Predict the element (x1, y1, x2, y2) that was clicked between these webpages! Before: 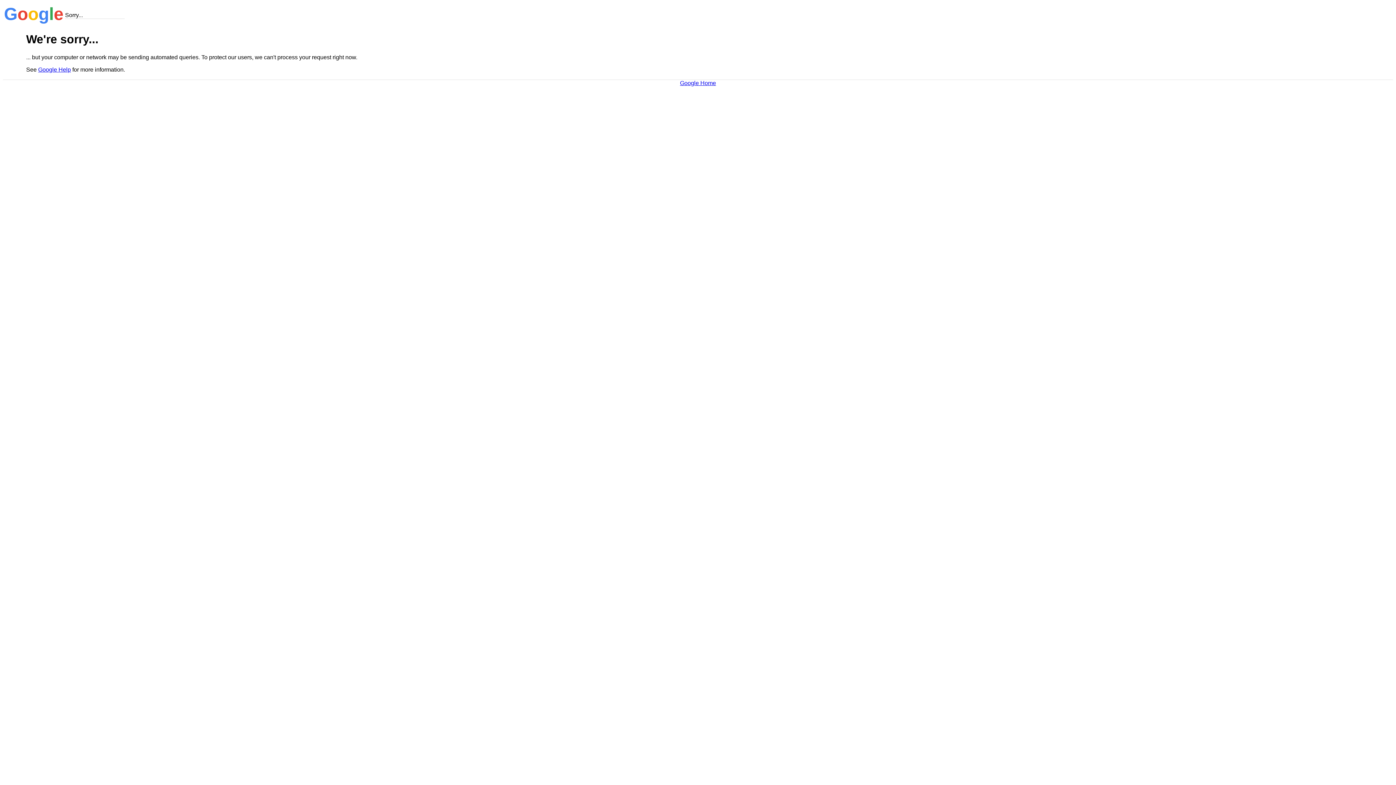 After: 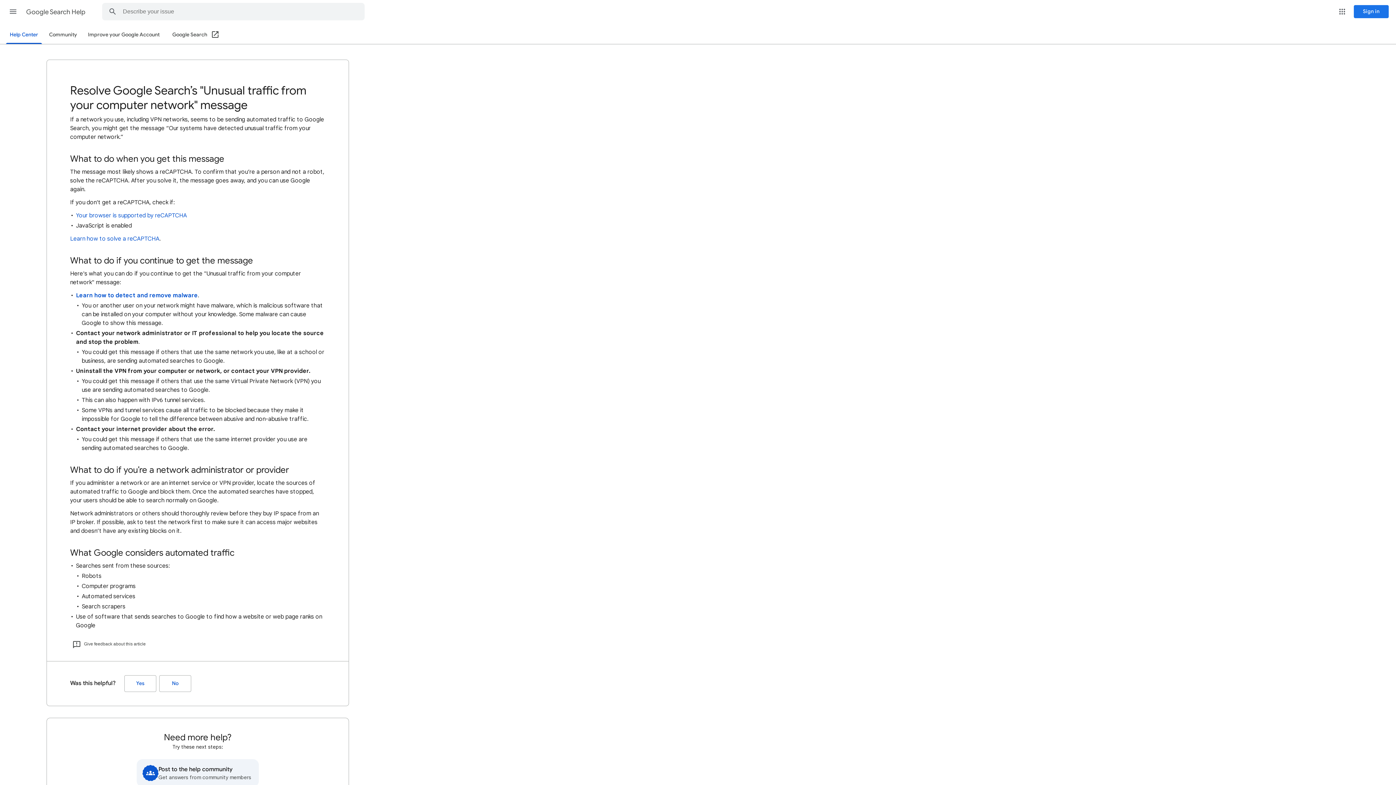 Action: label: Google Help bbox: (38, 66, 70, 72)